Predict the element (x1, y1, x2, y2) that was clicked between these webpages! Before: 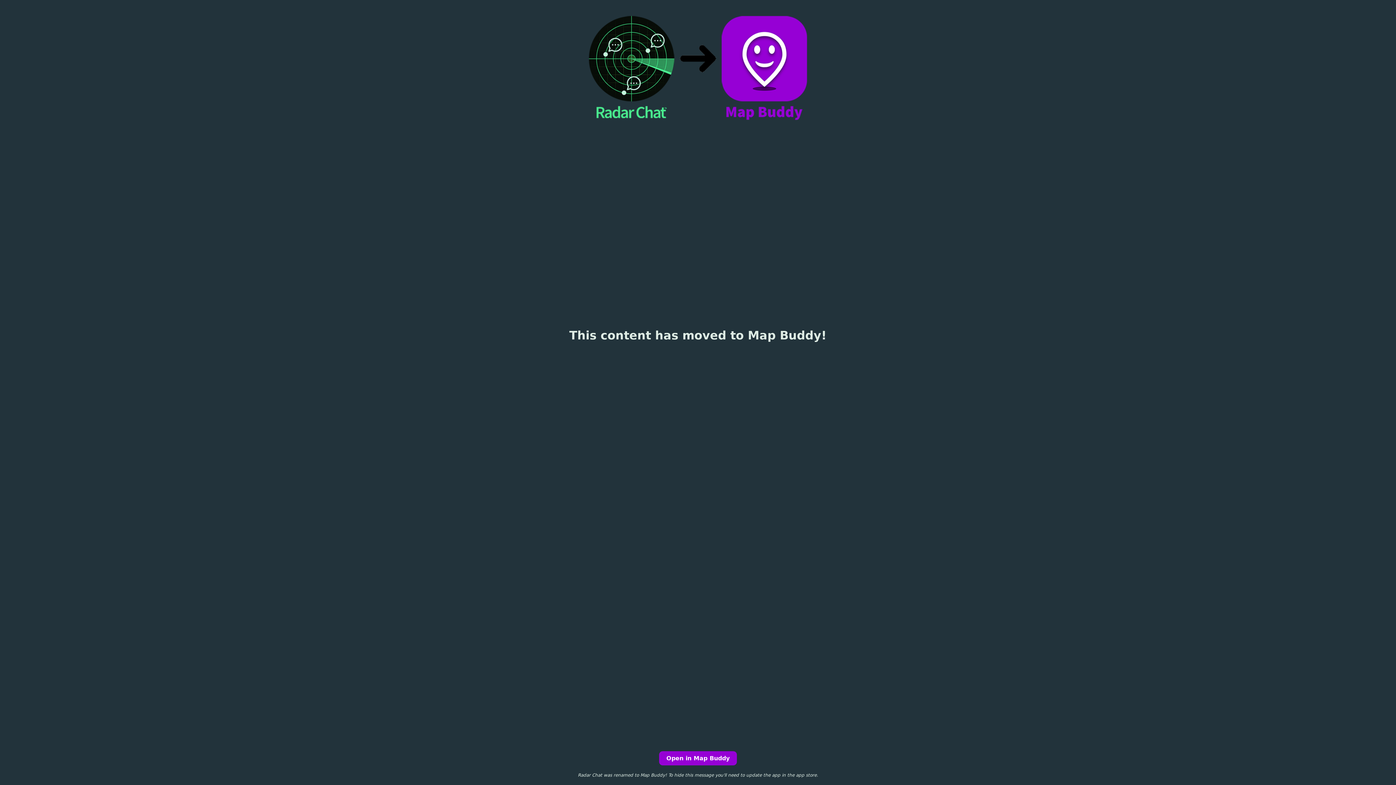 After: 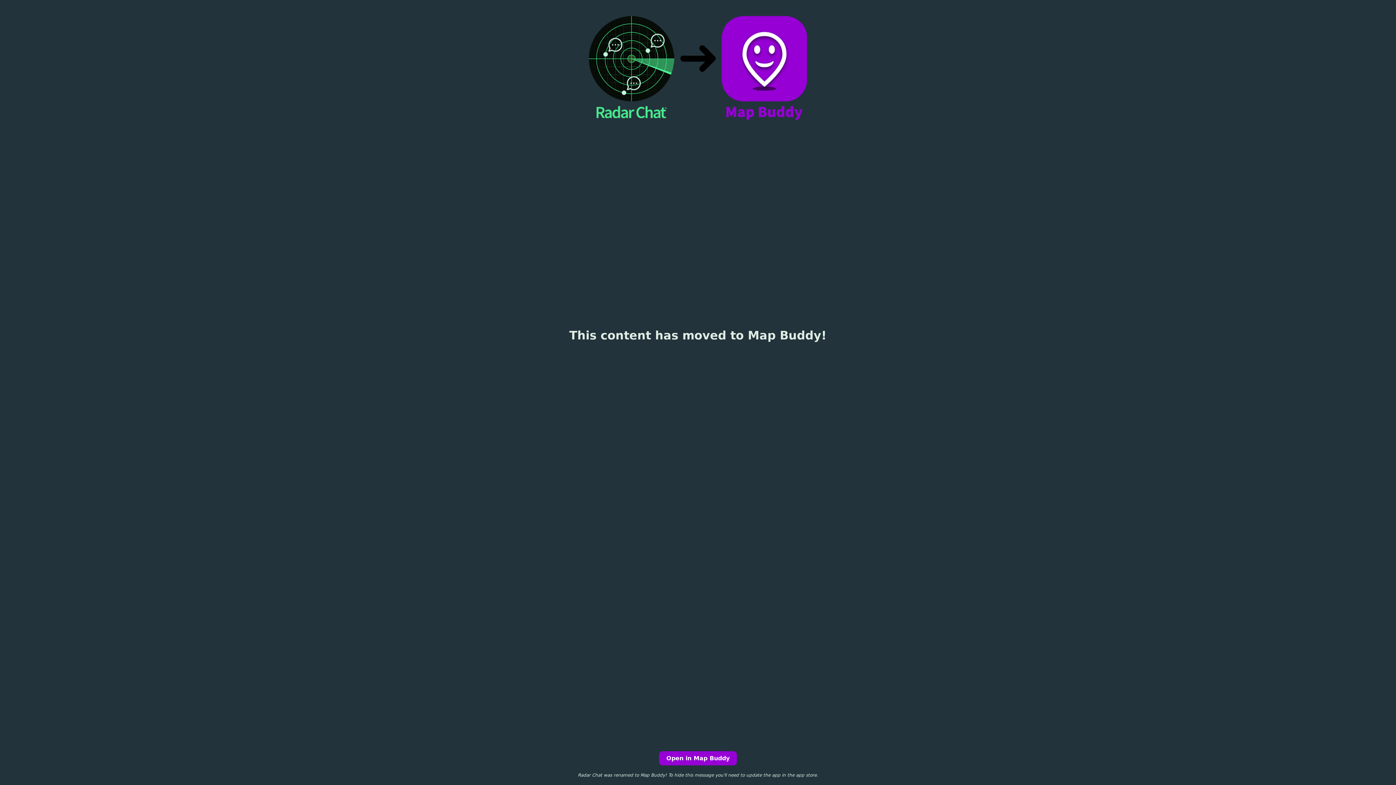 Action: label: Open in Map Buddy bbox: (659, 751, 737, 765)